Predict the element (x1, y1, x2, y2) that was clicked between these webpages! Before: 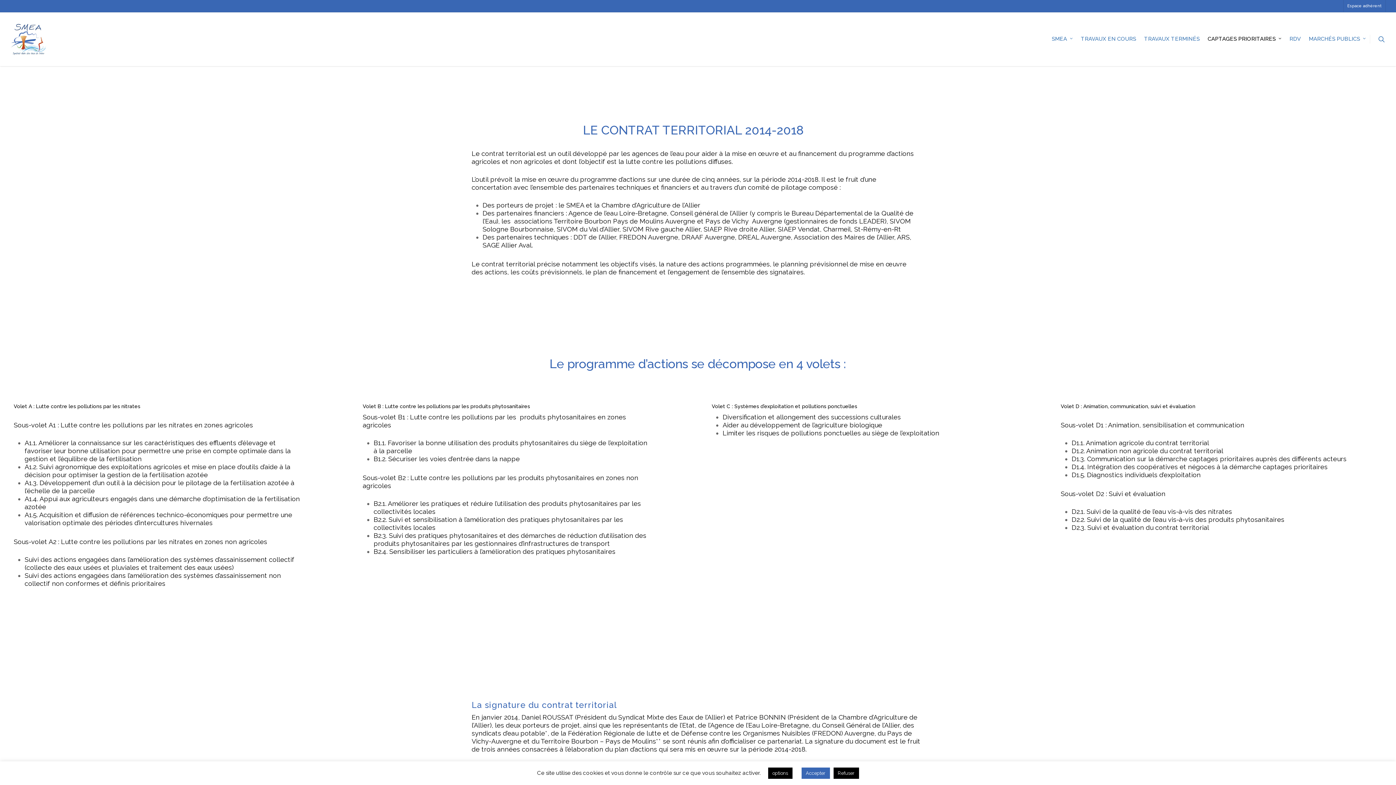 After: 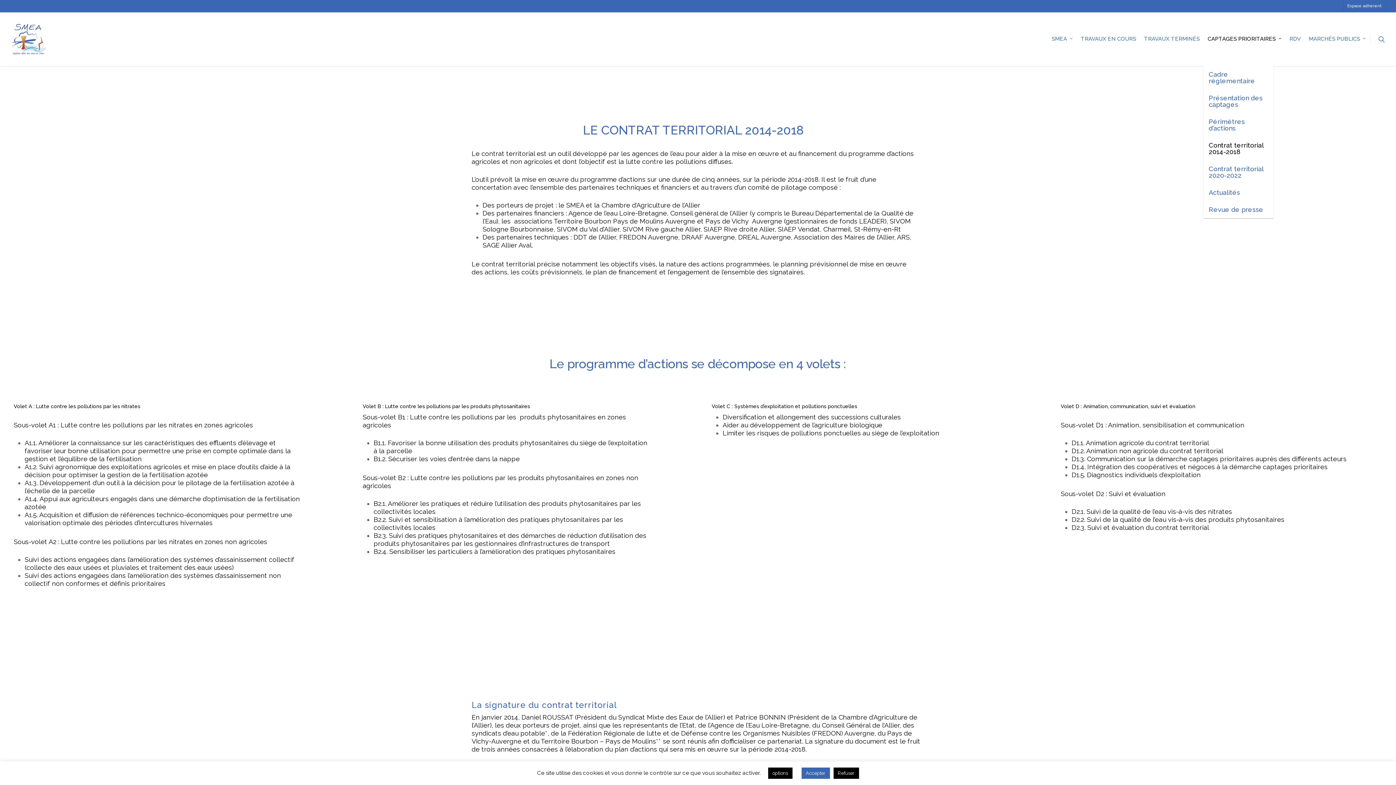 Action: label: CAPTAGES PRIORITAIRES bbox: (1204, 22, 1285, 66)